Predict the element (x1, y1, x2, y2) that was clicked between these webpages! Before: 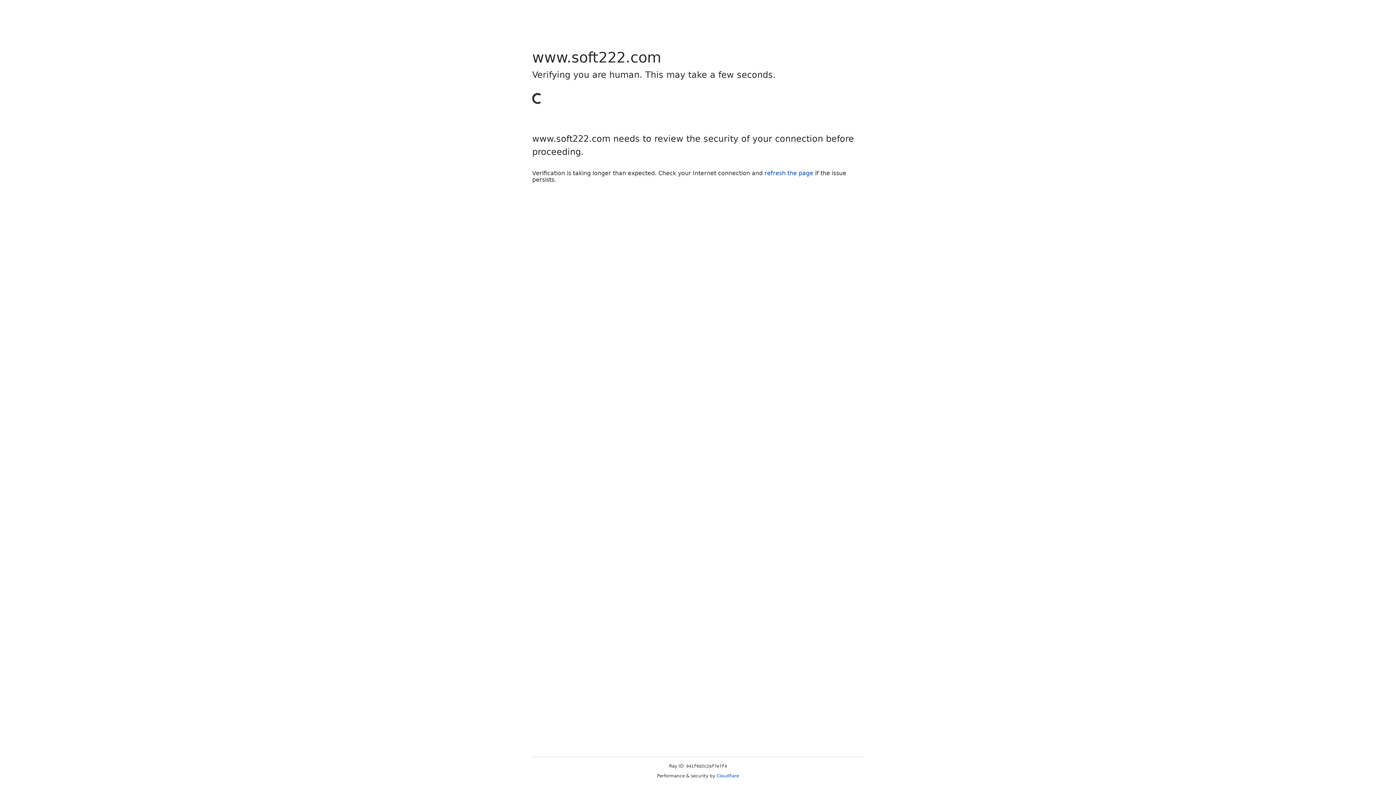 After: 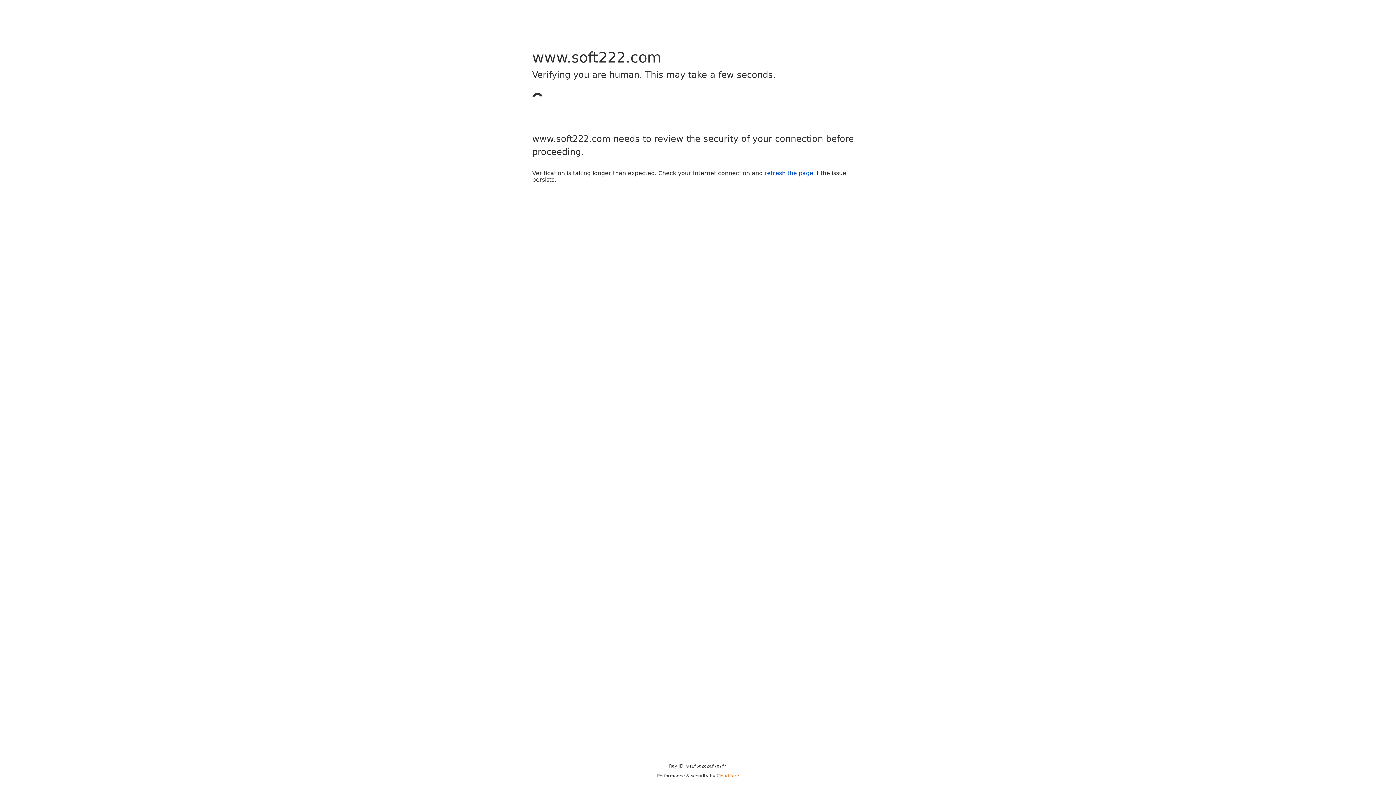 Action: bbox: (716, 773, 739, 778) label: Cloudflare